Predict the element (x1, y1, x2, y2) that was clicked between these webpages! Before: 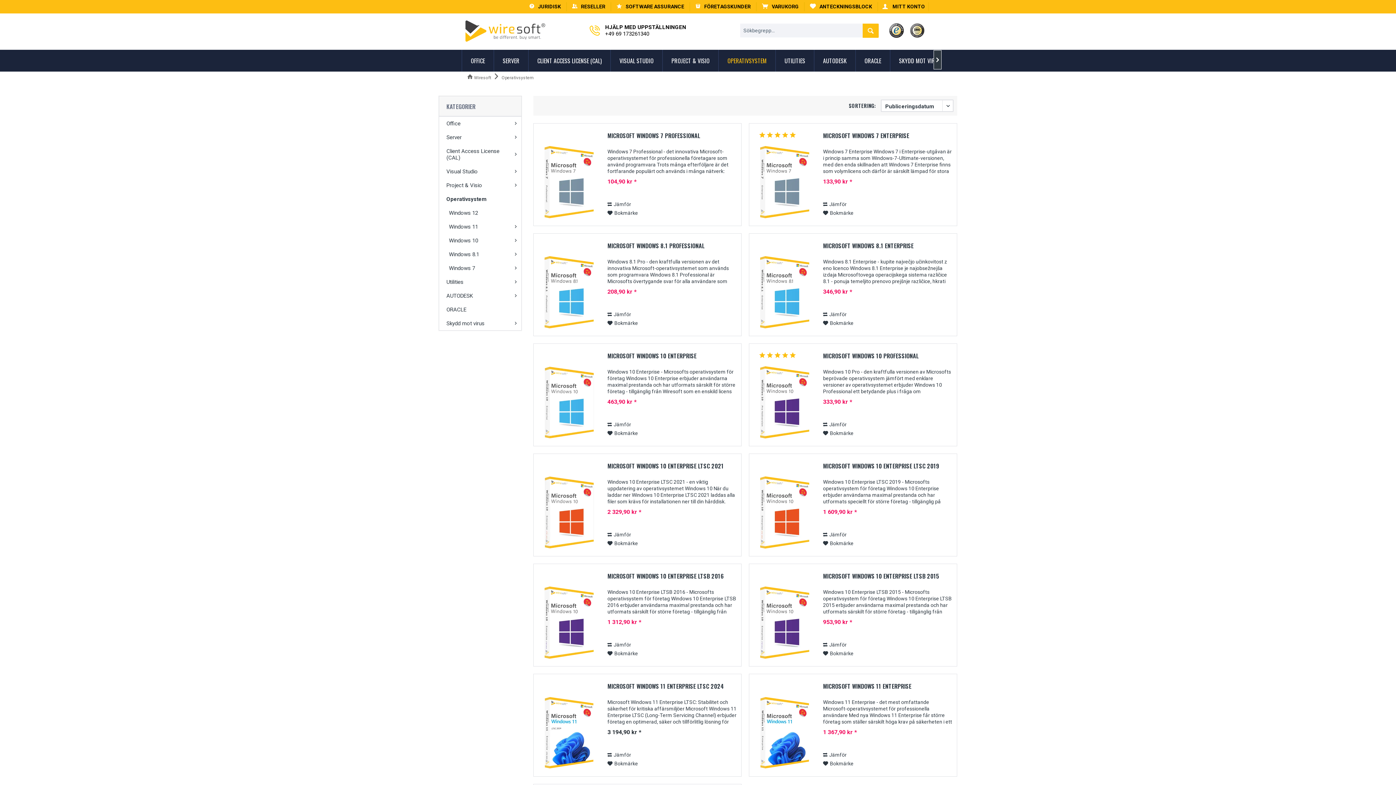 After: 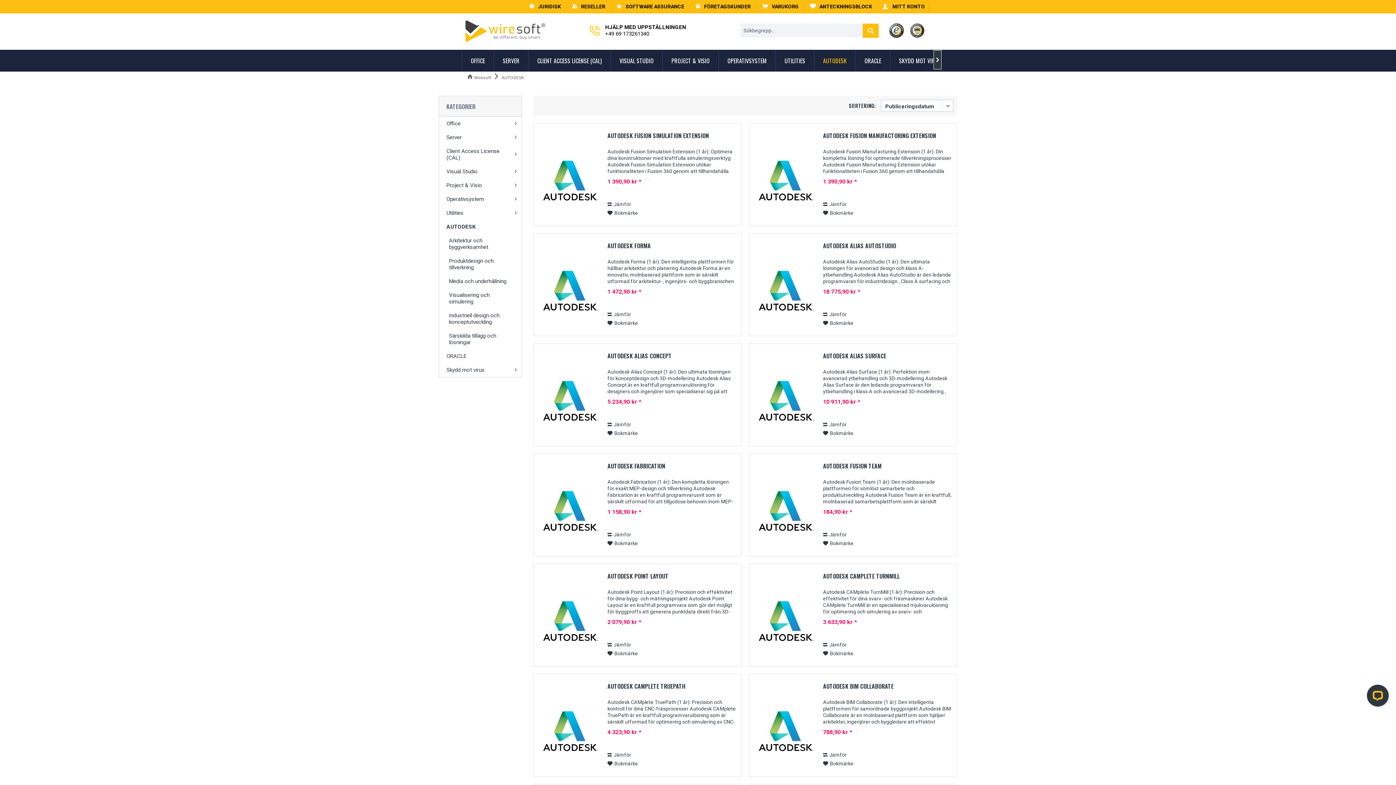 Action: label: AUTODESK bbox: (439, 289, 521, 302)